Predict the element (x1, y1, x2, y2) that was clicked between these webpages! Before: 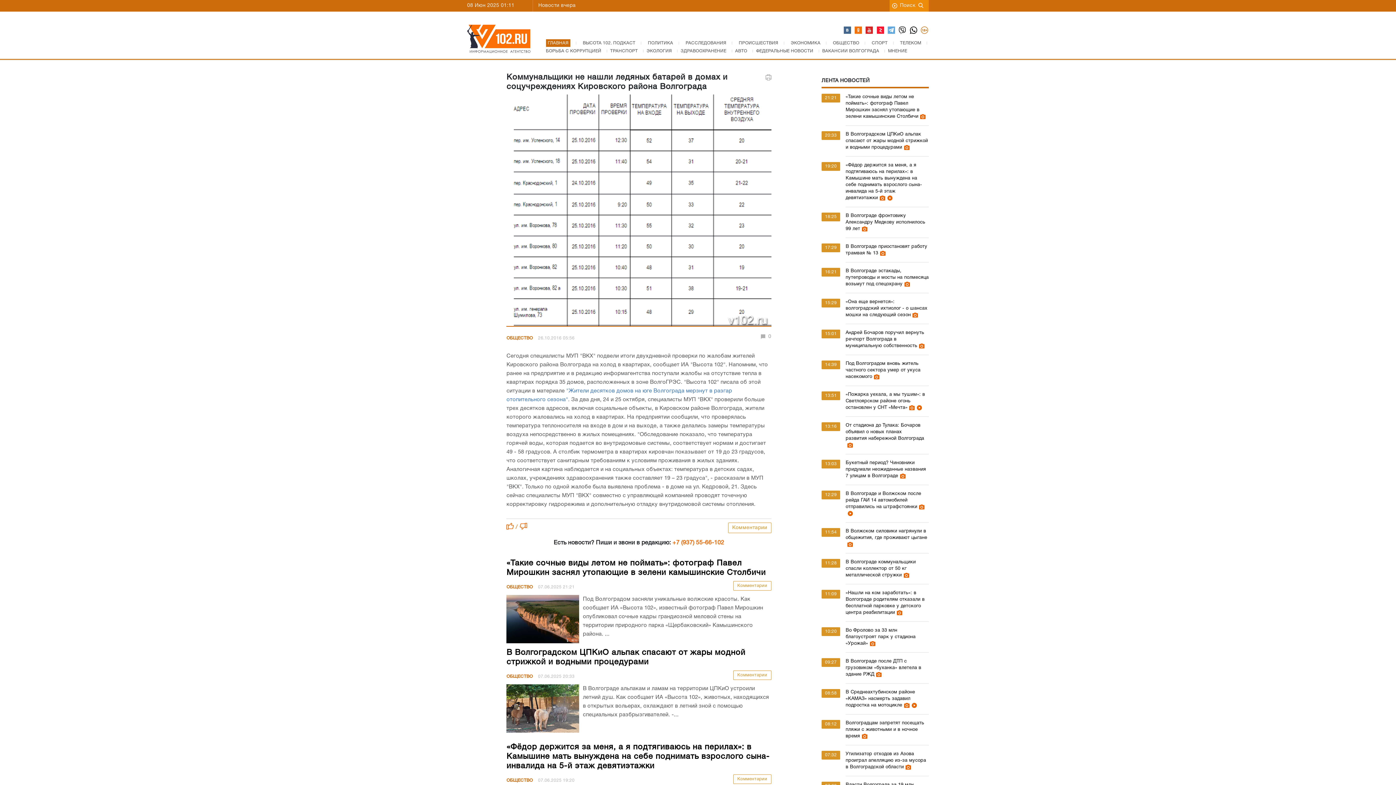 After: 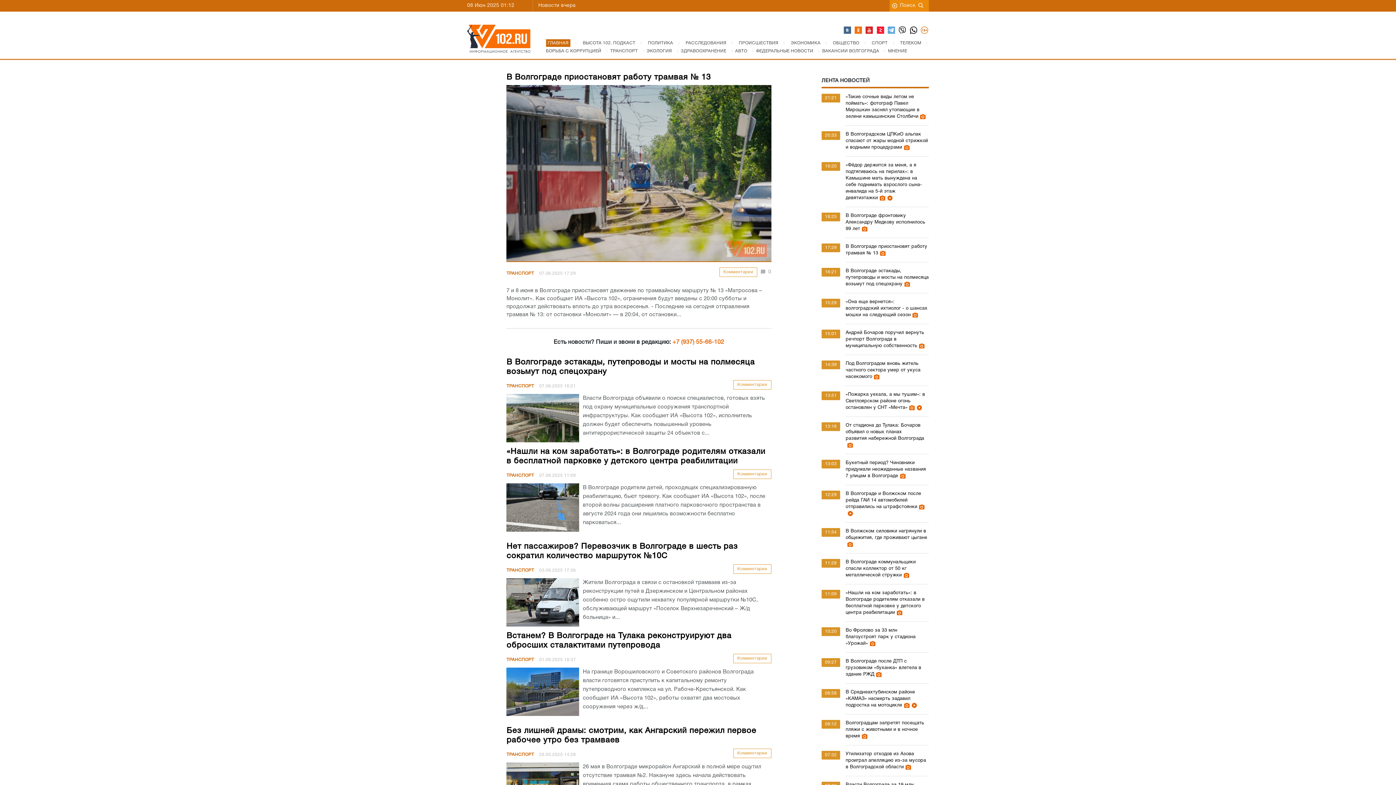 Action: label: ТРАНСПОРТ bbox: (610, 49, 637, 53)